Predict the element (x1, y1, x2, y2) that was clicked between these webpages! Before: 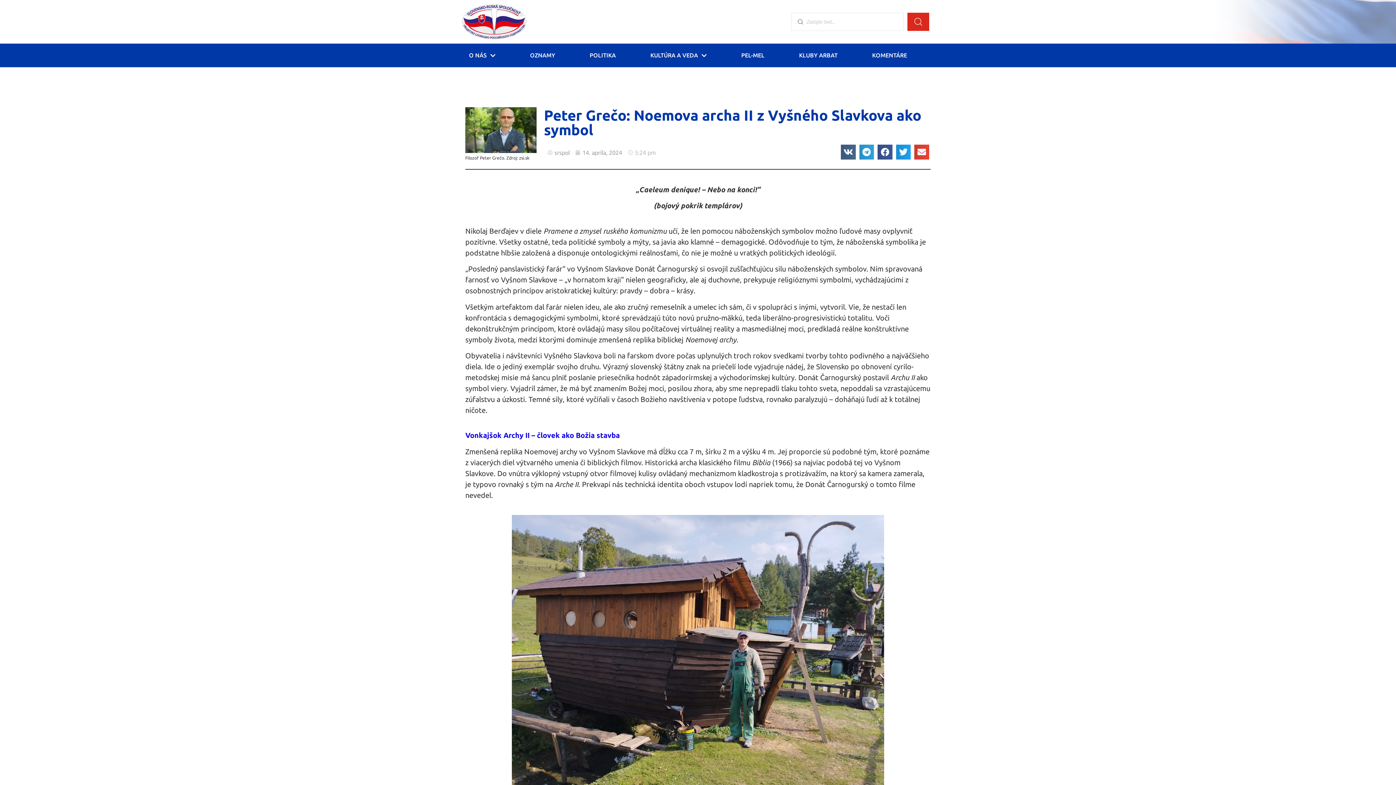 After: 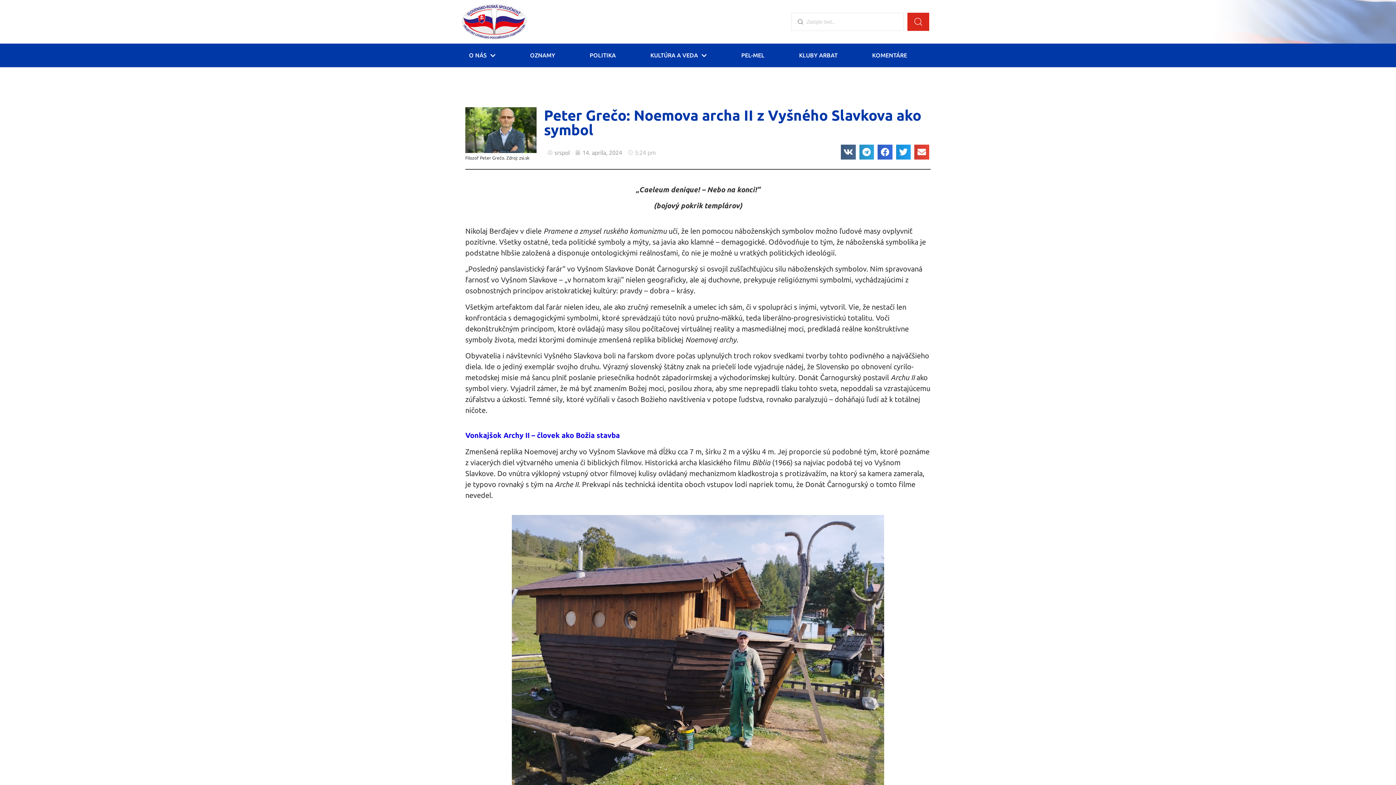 Action: label: Share on facebook bbox: (877, 144, 892, 159)